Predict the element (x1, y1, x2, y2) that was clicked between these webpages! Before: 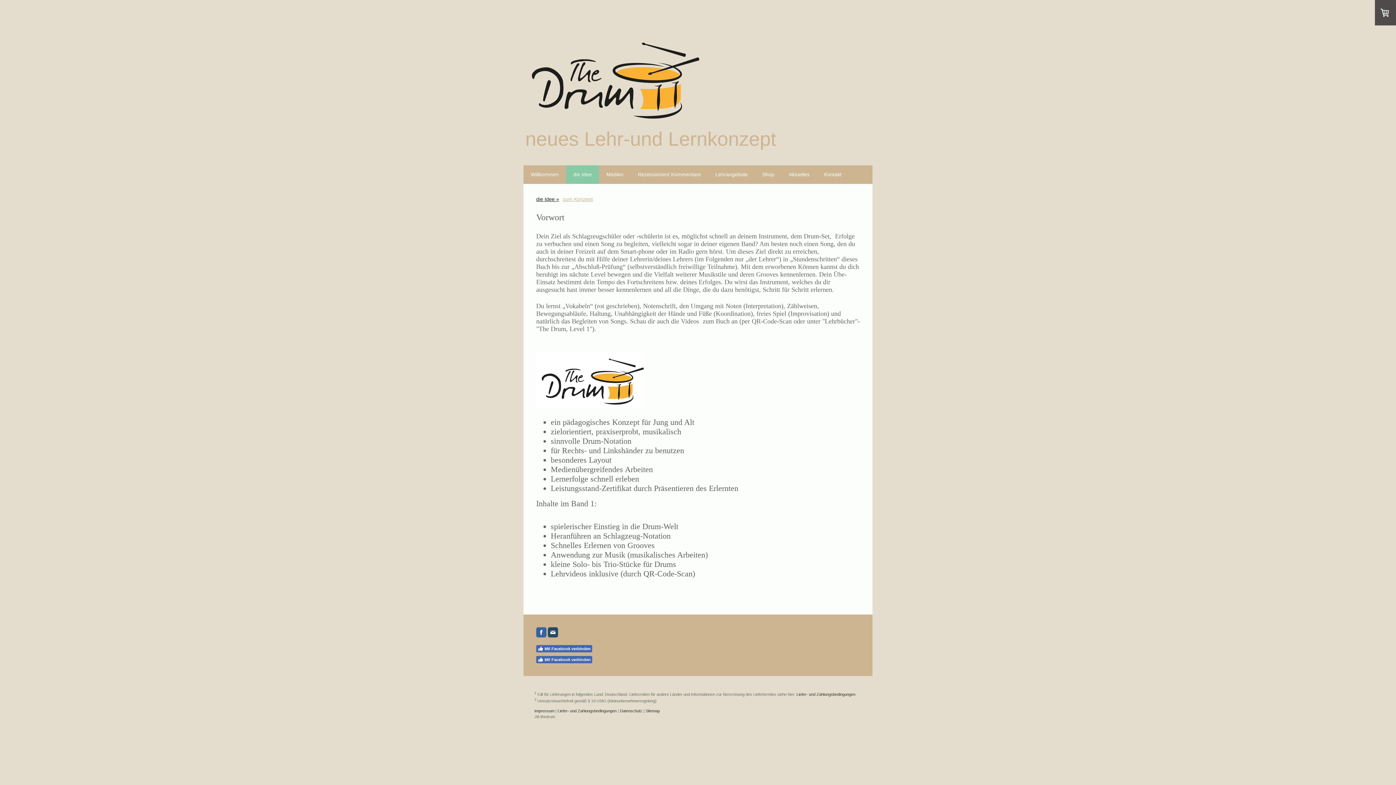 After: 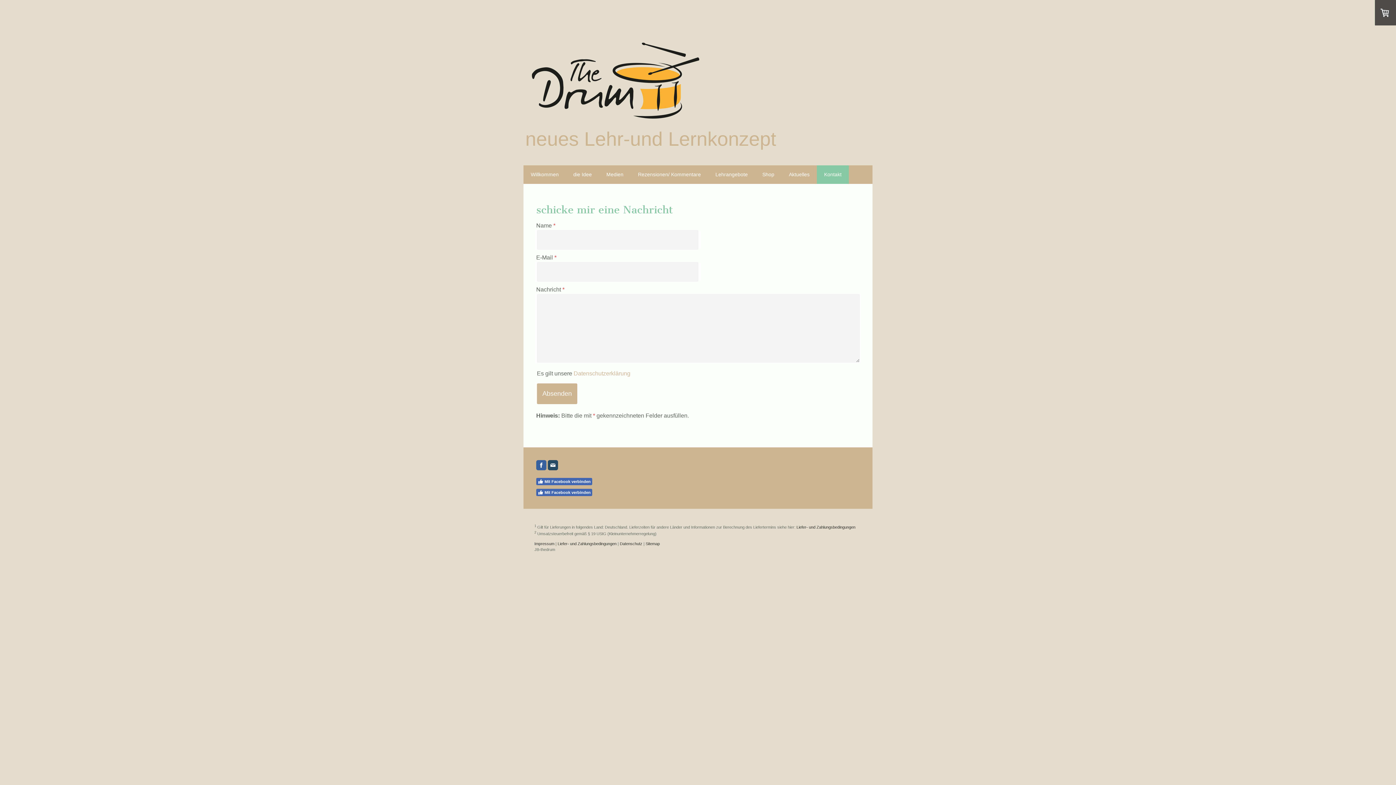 Action: bbox: (817, 165, 849, 183) label: Kontakt